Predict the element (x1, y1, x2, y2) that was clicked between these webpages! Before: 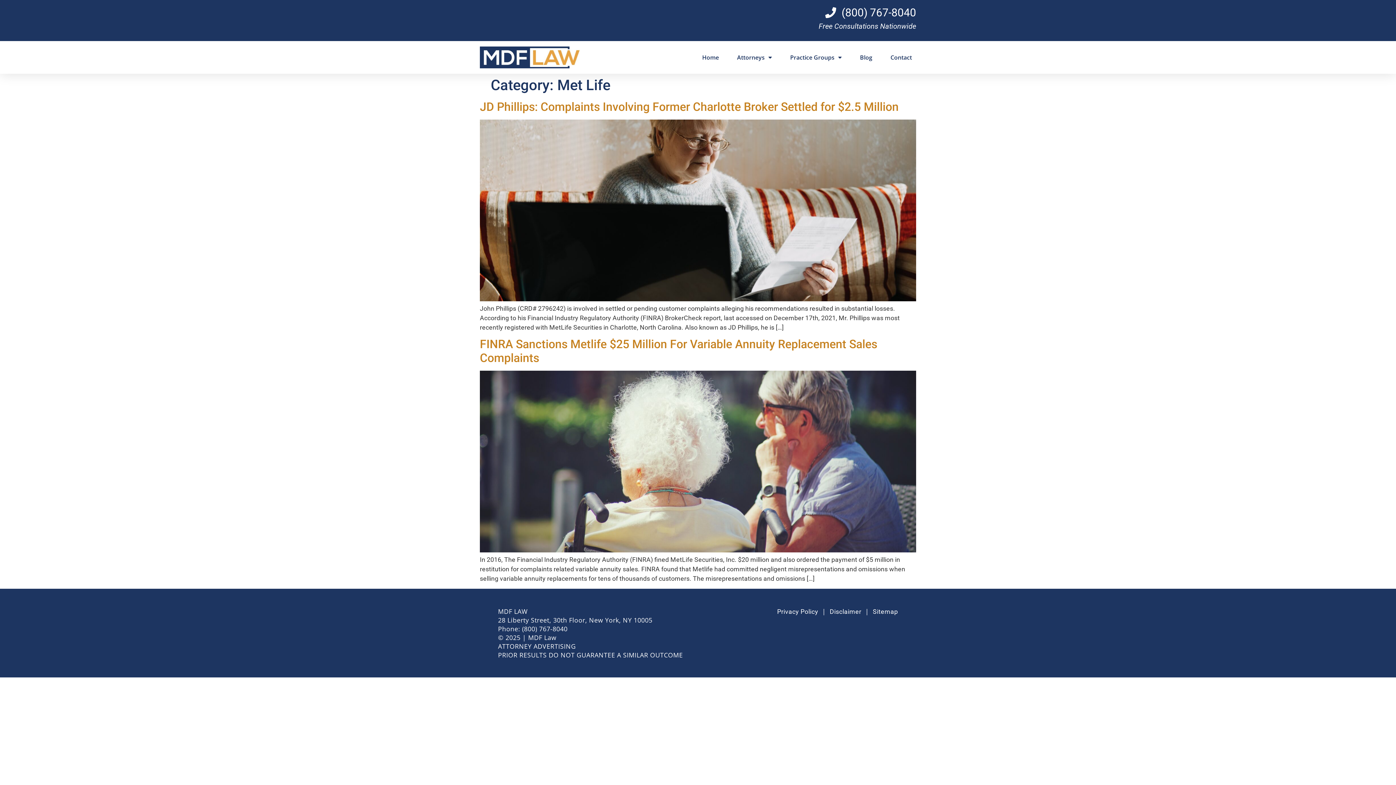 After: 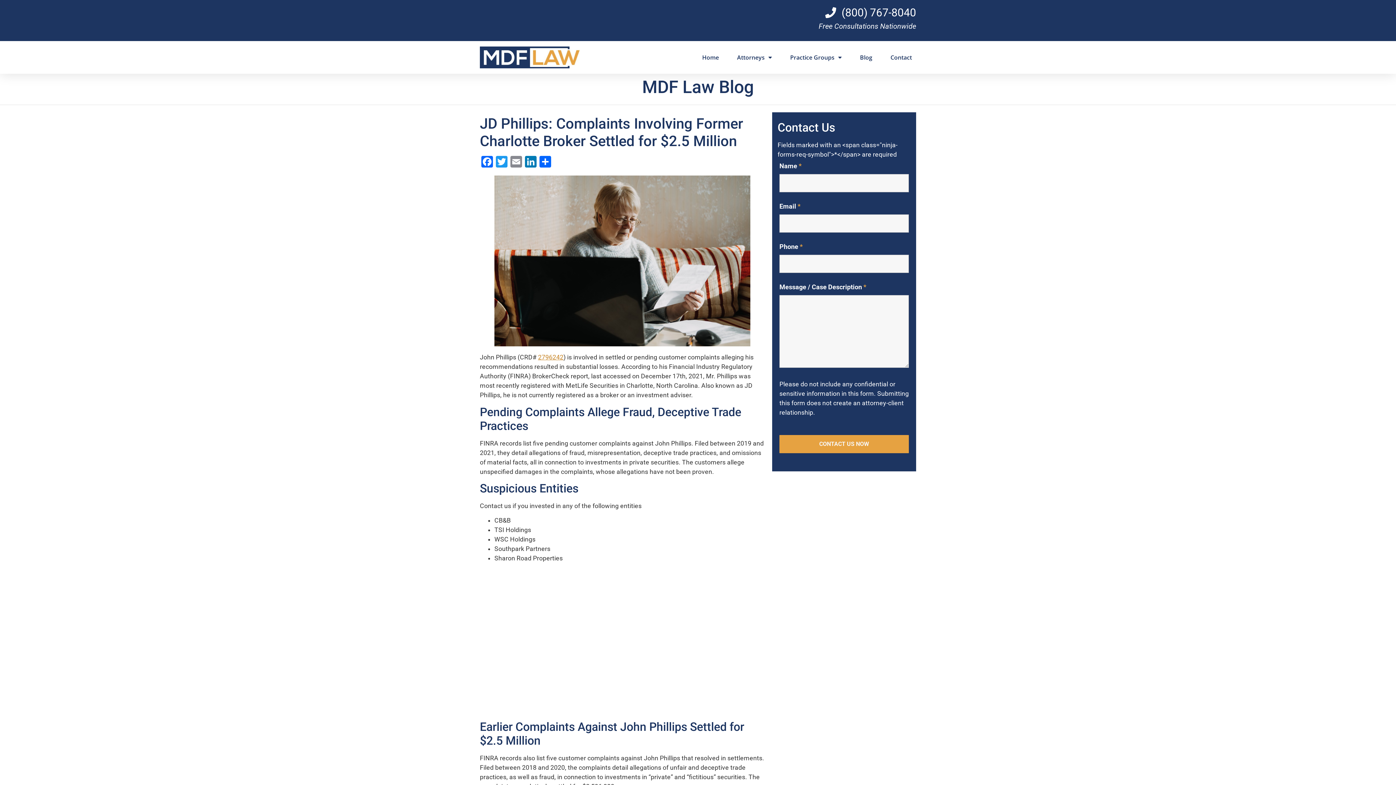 Action: bbox: (480, 99, 898, 113) label: JD Phillips: Complaints Involving Former Charlotte Broker Settled for $2.5 Million